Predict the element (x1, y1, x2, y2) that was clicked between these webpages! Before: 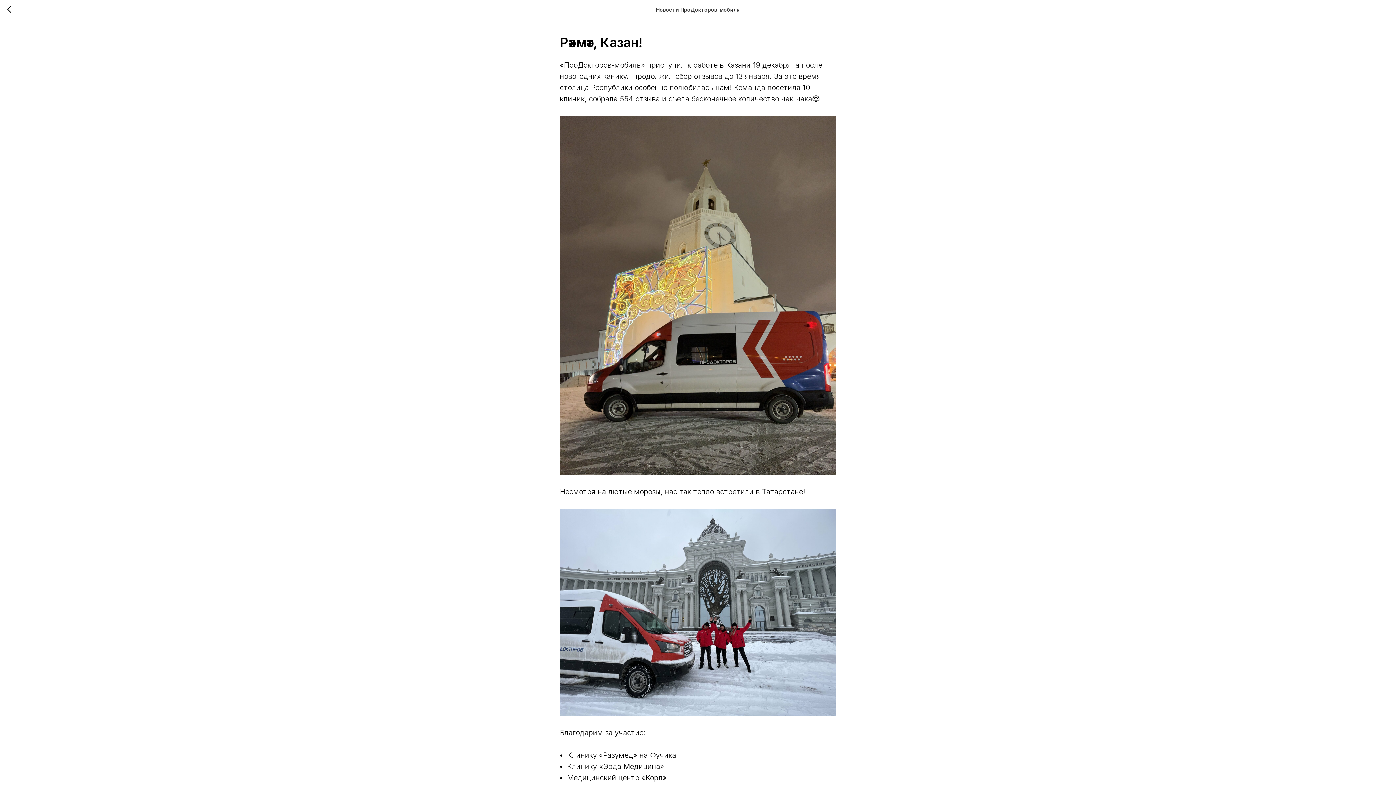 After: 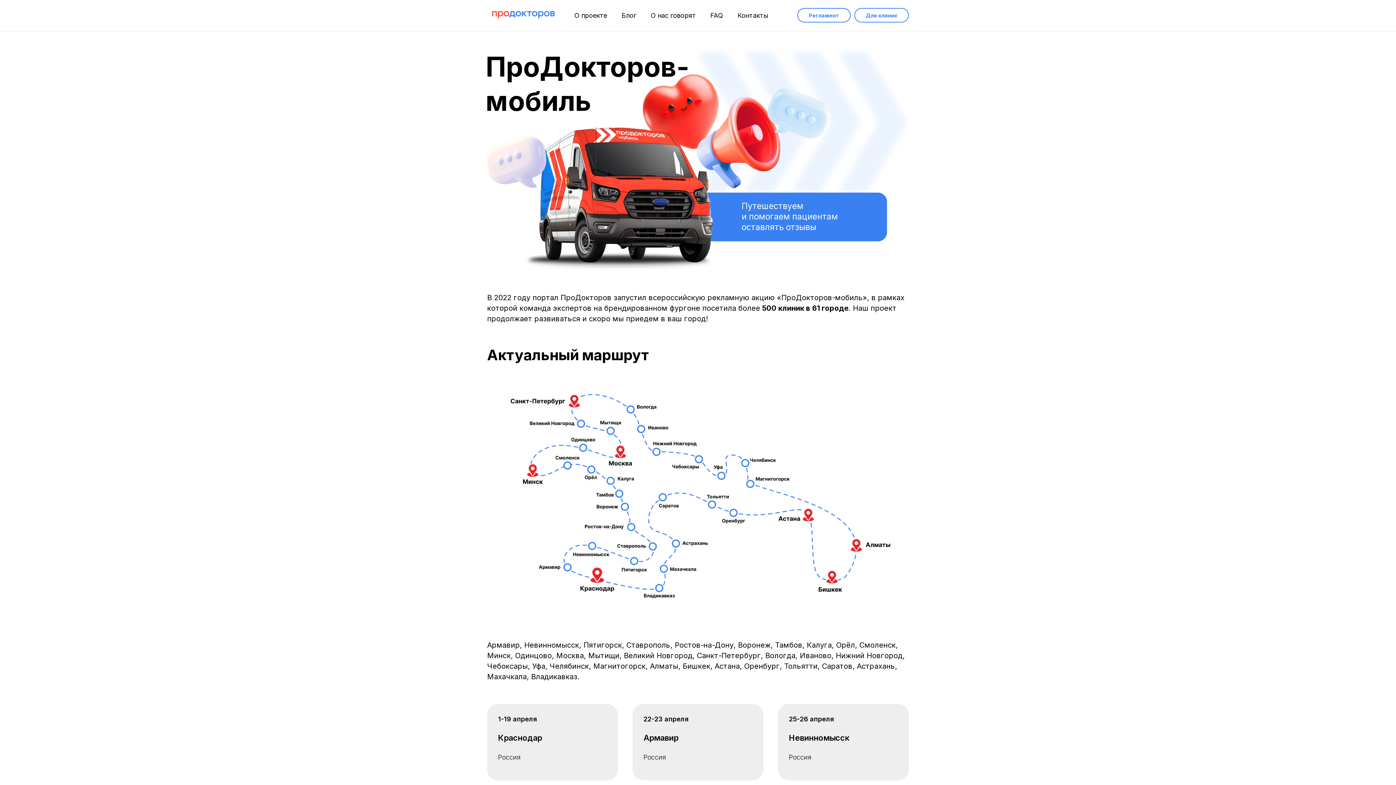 Action: bbox: (7, 5, 15, 14)